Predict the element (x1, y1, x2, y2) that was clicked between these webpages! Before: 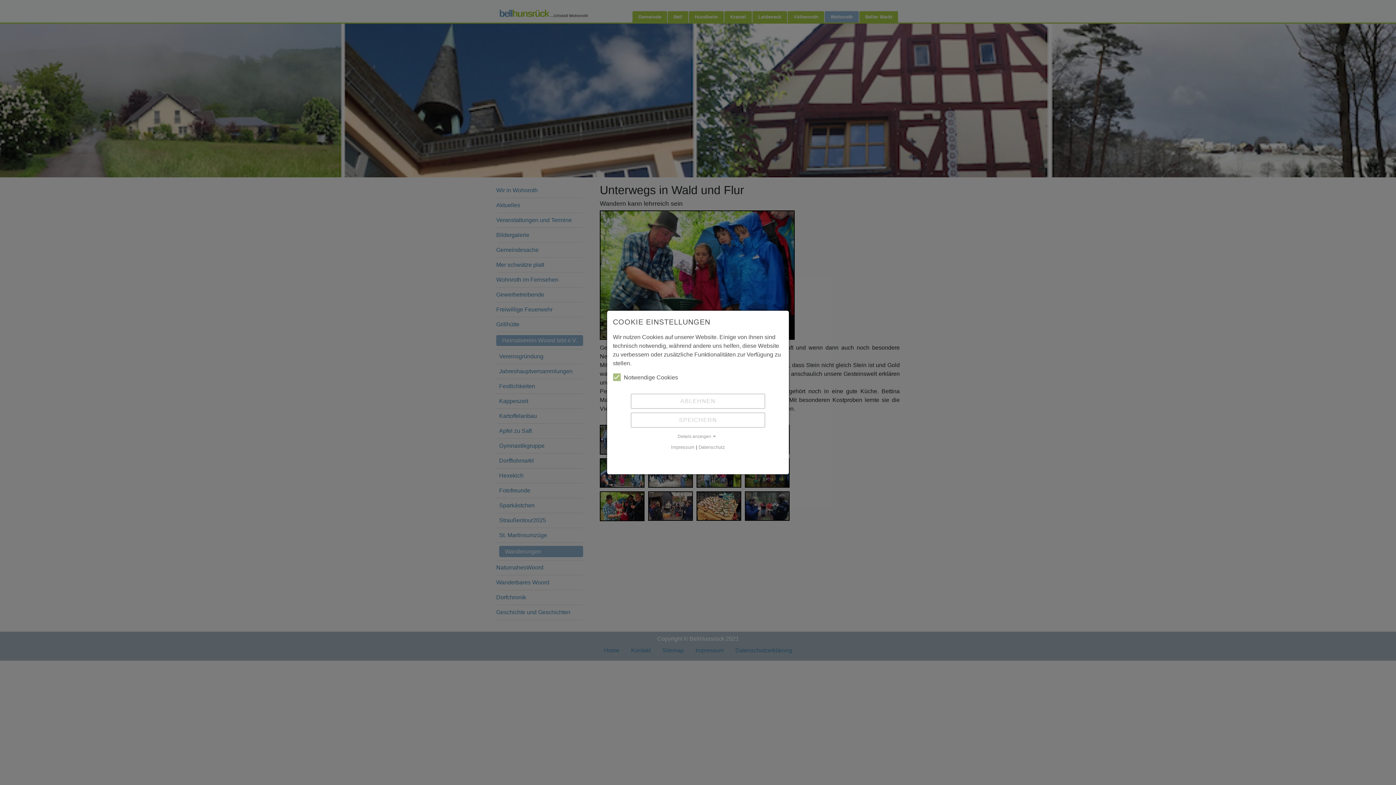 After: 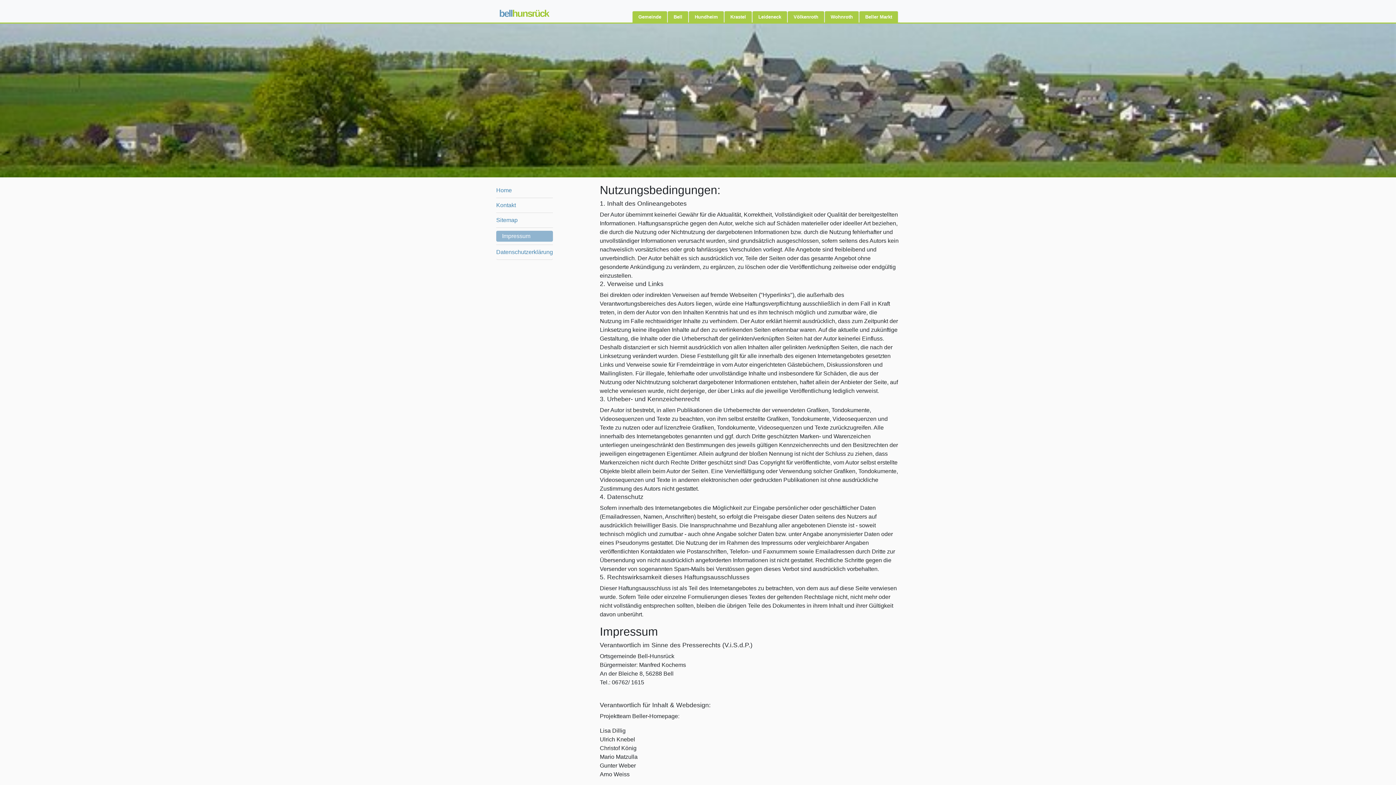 Action: bbox: (671, 444, 694, 450) label: Impressum